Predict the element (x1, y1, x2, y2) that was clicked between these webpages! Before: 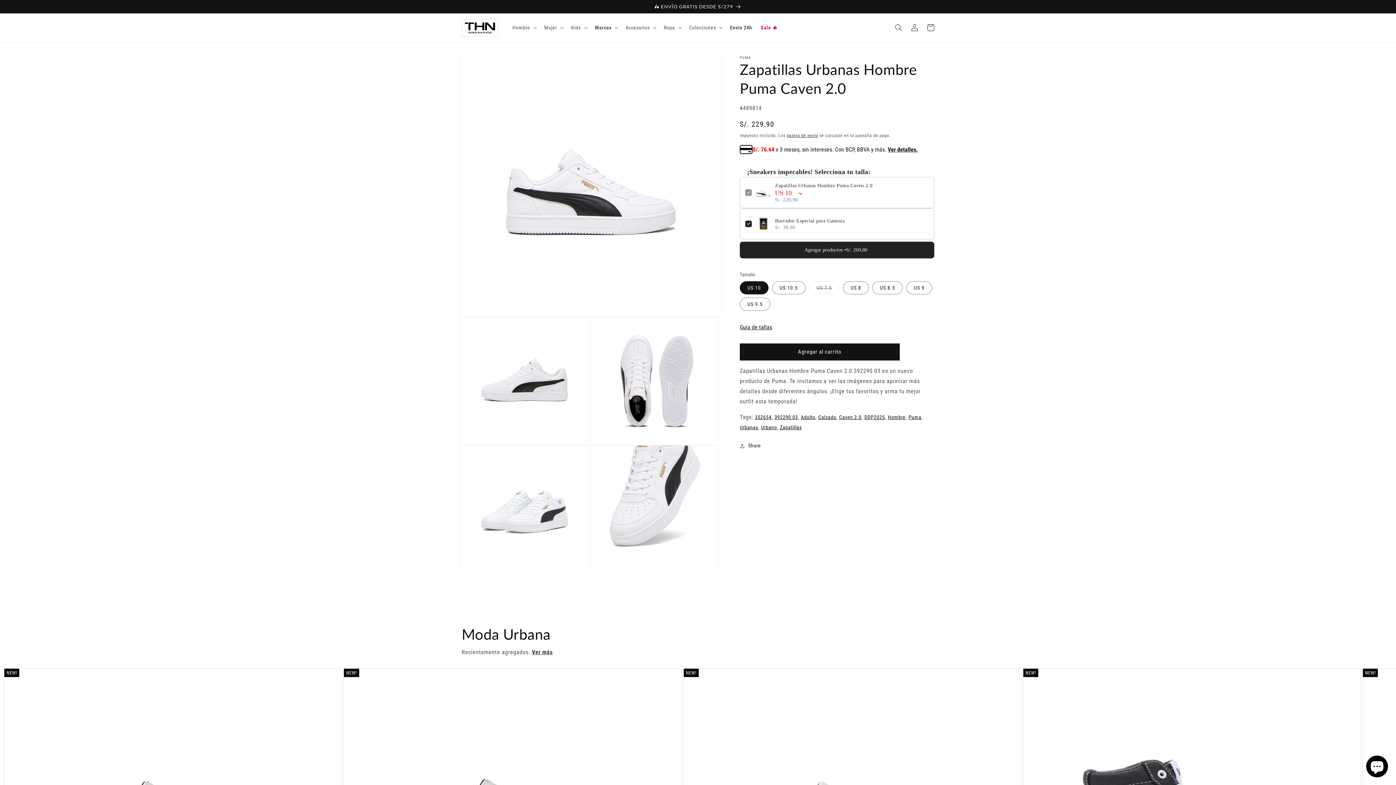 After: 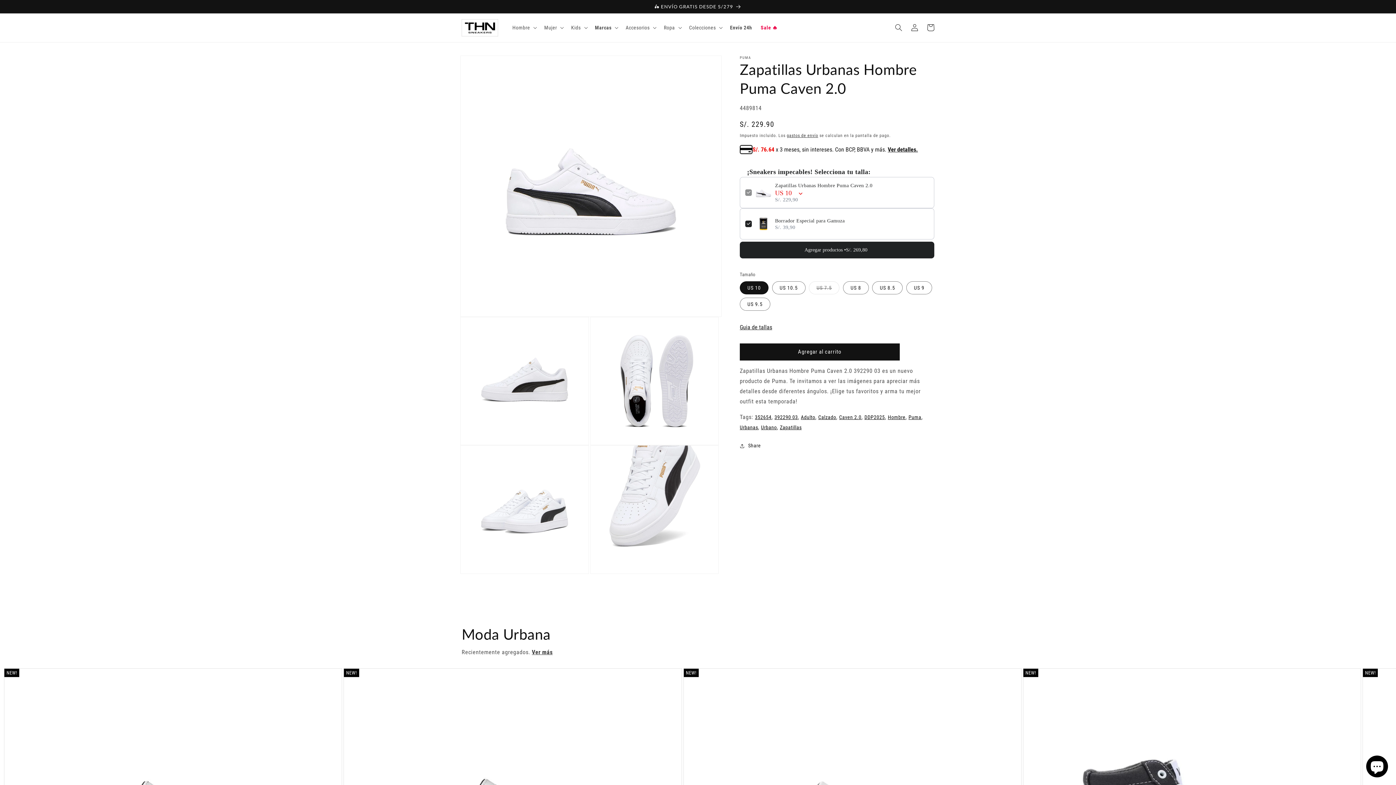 Action: bbox: (864, 414, 885, 420) label: DDP2025